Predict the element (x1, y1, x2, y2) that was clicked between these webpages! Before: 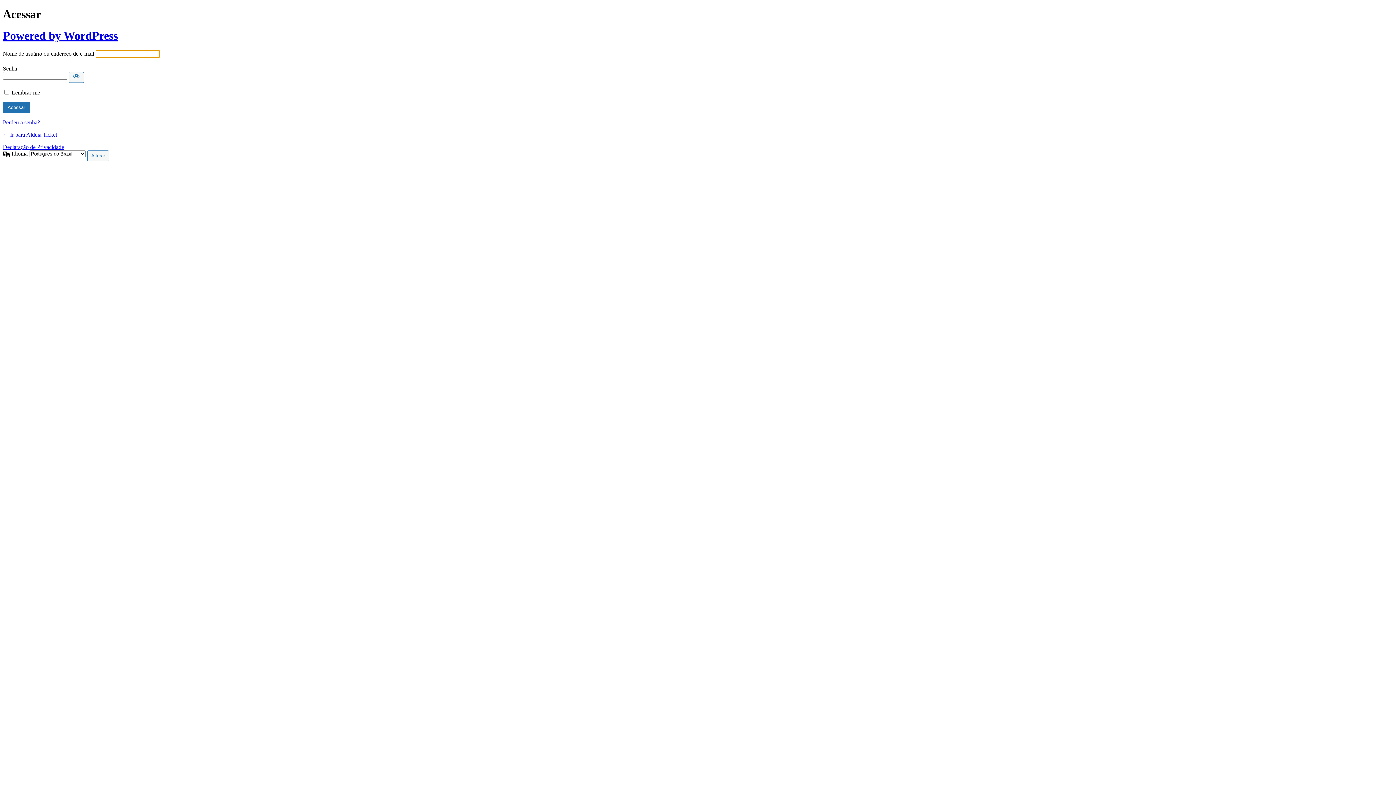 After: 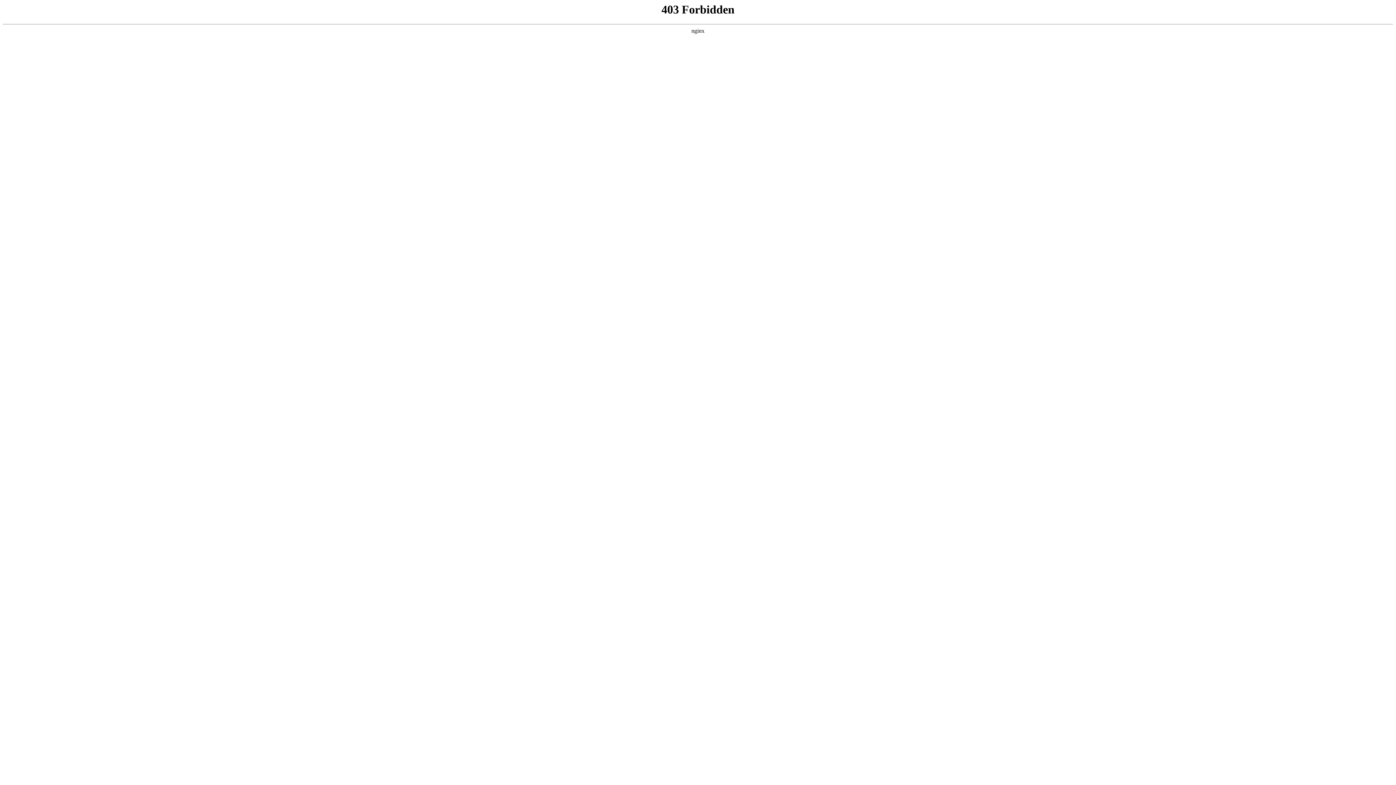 Action: label: Powered by WordPress bbox: (2, 29, 117, 42)